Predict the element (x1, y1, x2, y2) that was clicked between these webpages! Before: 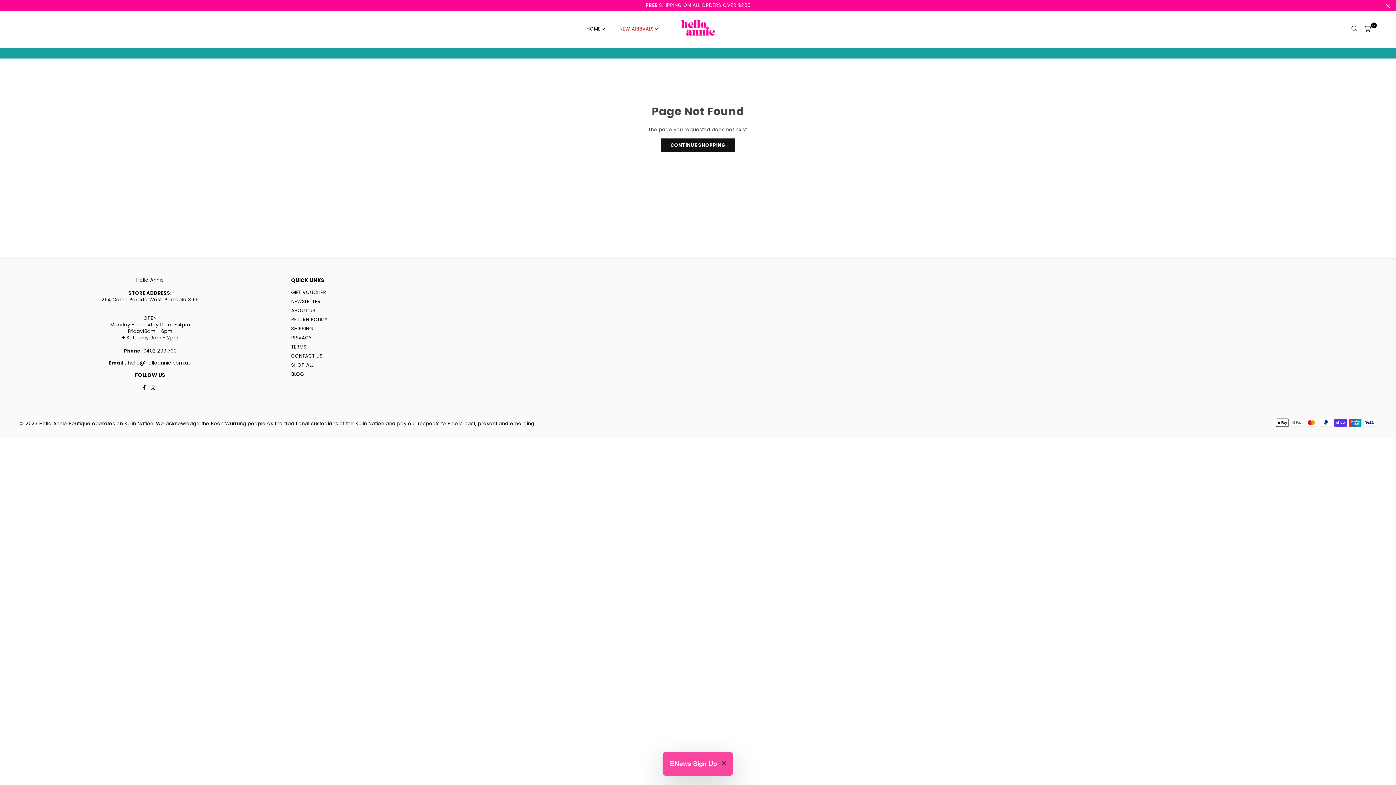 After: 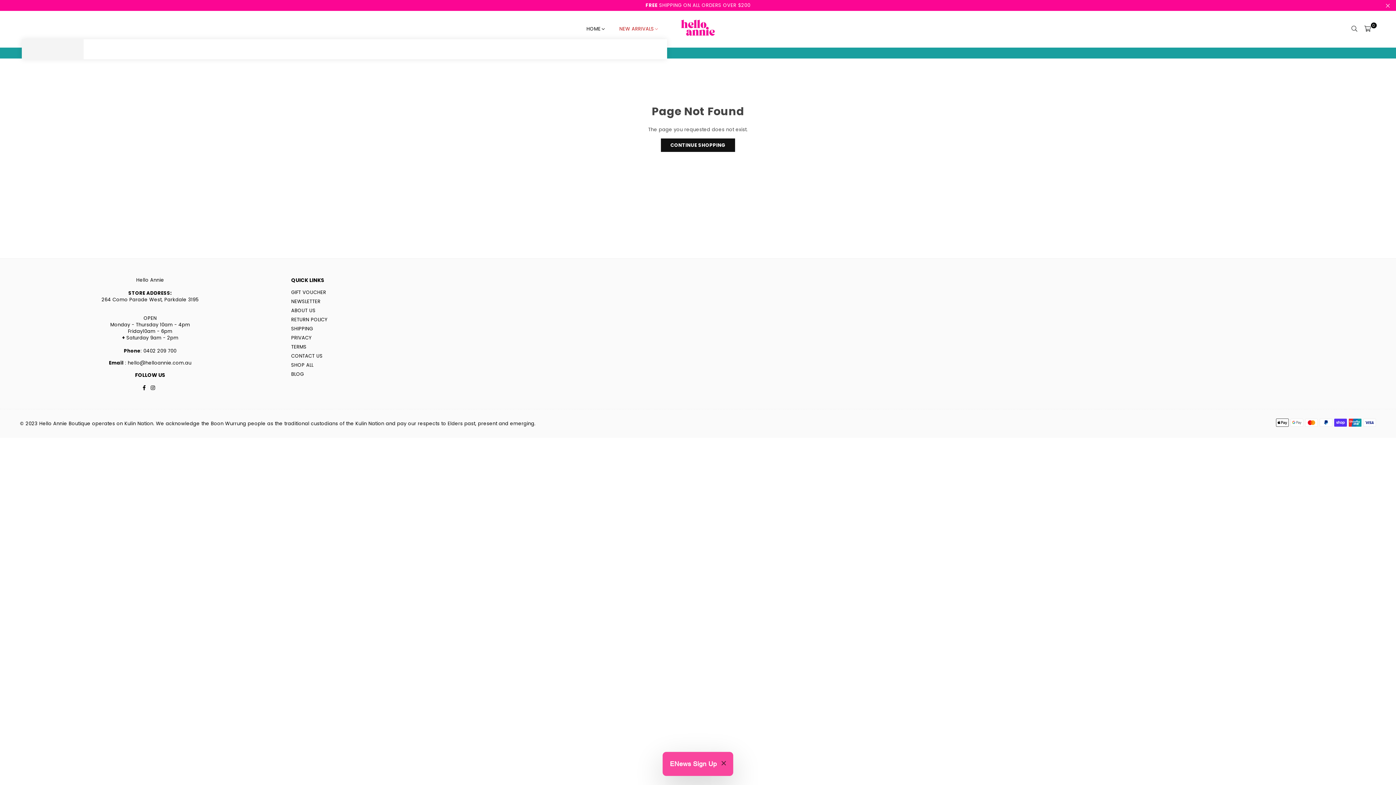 Action: label: NEW ARRIVALS bbox: (614, 19, 663, 39)